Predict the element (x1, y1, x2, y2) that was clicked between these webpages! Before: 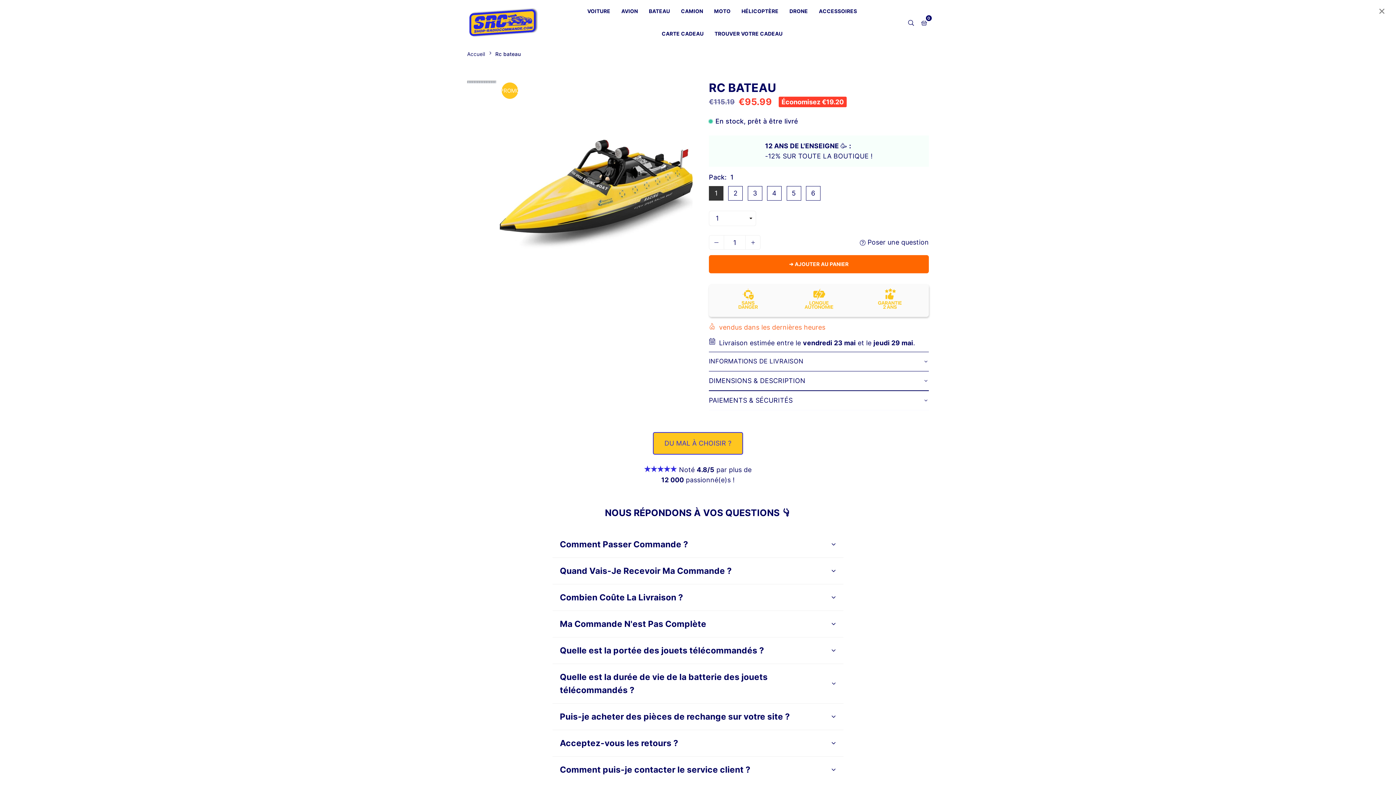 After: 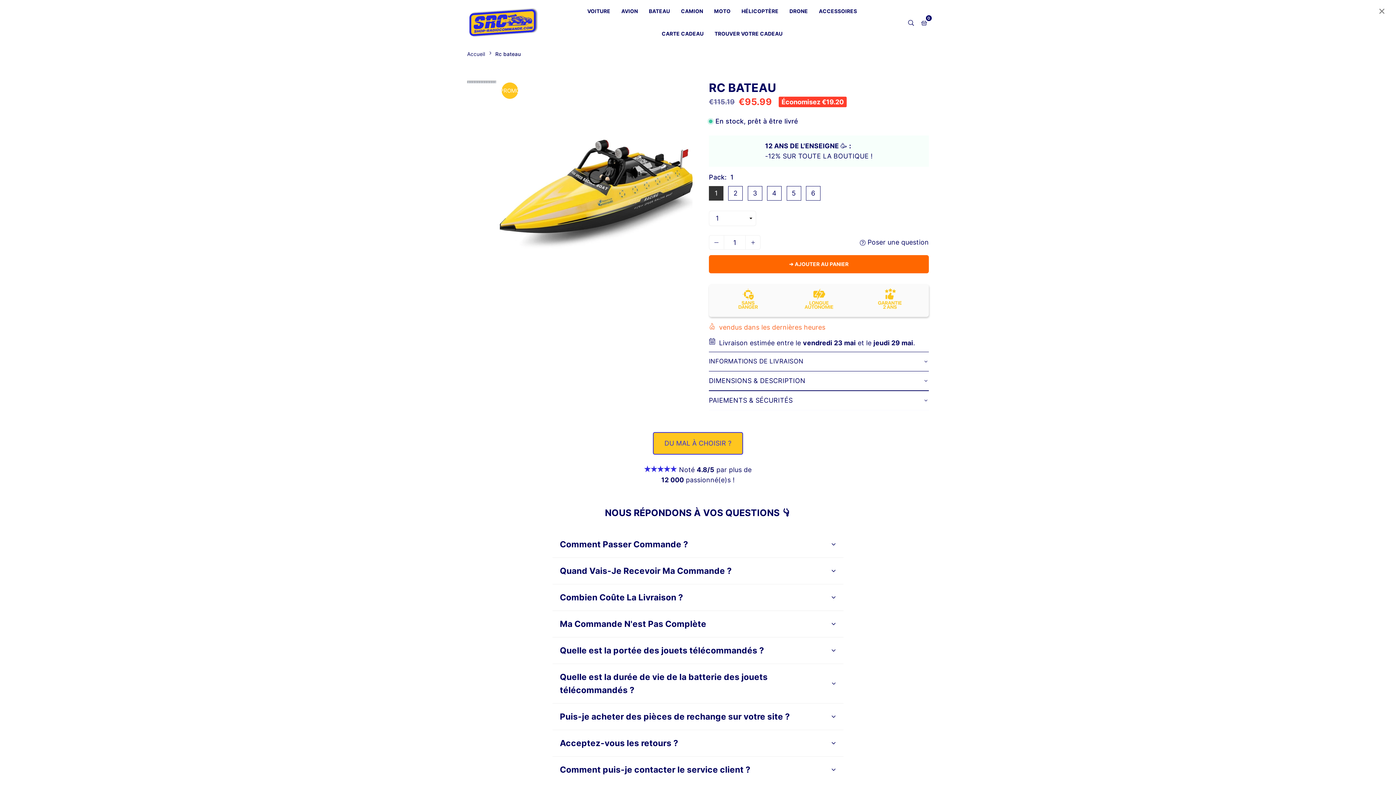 Action: bbox: (709, 235, 724, 249) label: Diminuer